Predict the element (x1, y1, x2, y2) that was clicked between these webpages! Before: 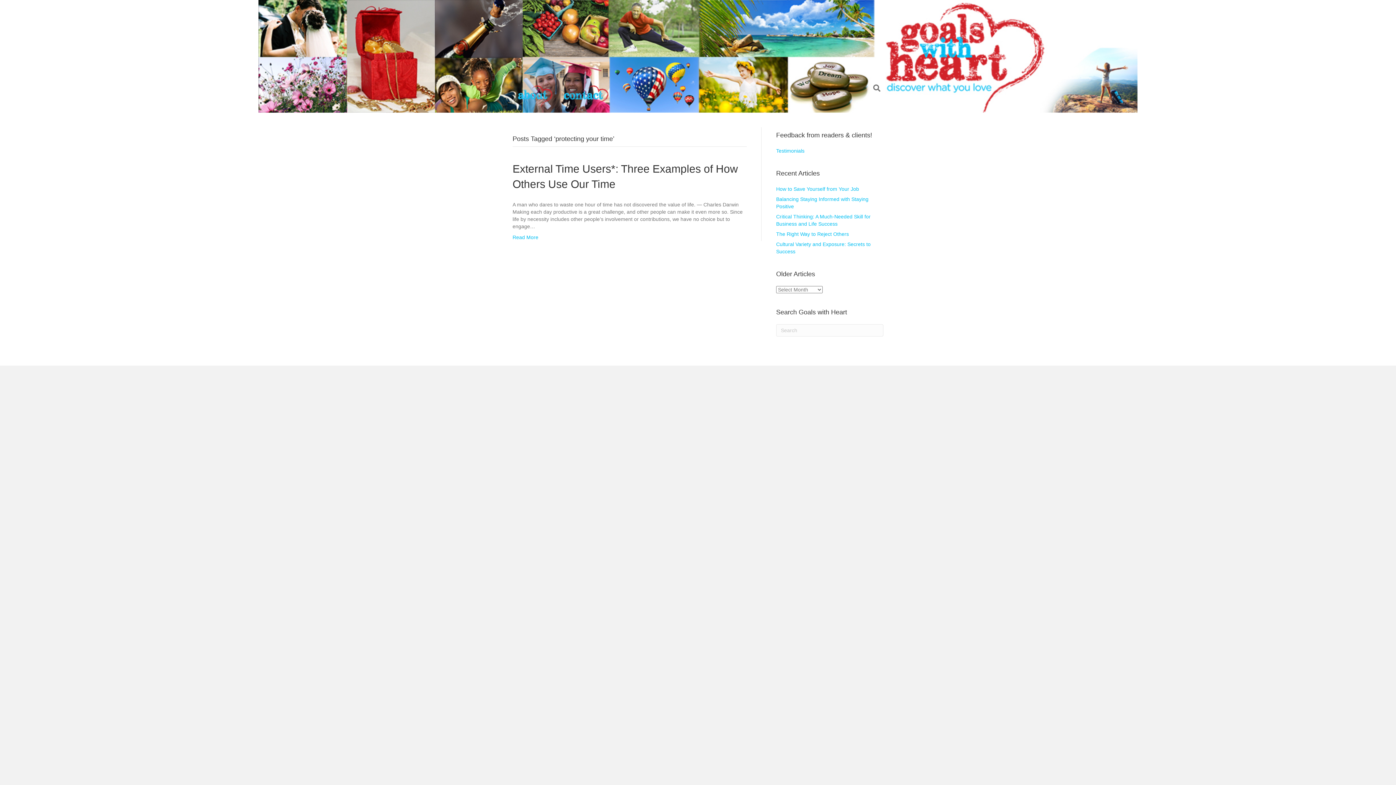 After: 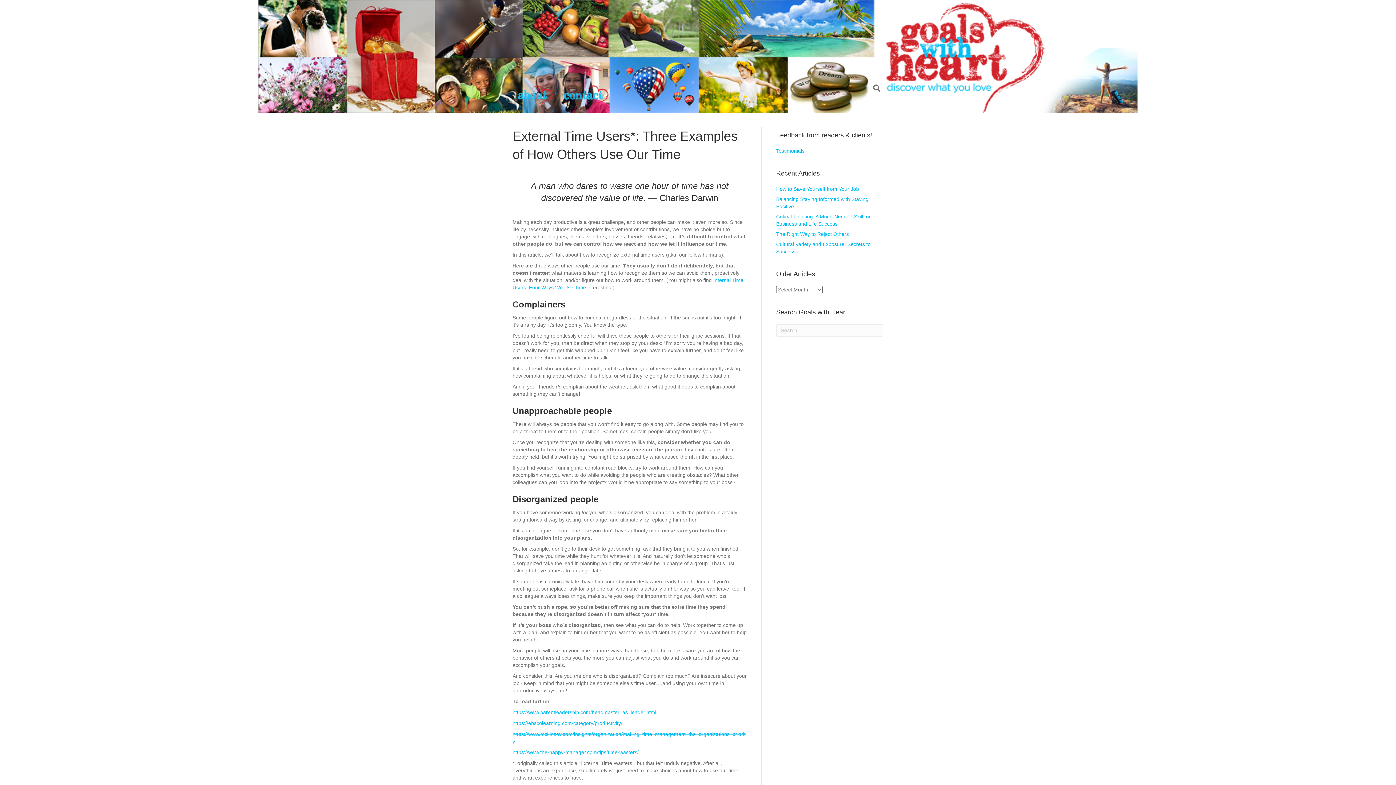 Action: label: Read More bbox: (512, 234, 538, 240)